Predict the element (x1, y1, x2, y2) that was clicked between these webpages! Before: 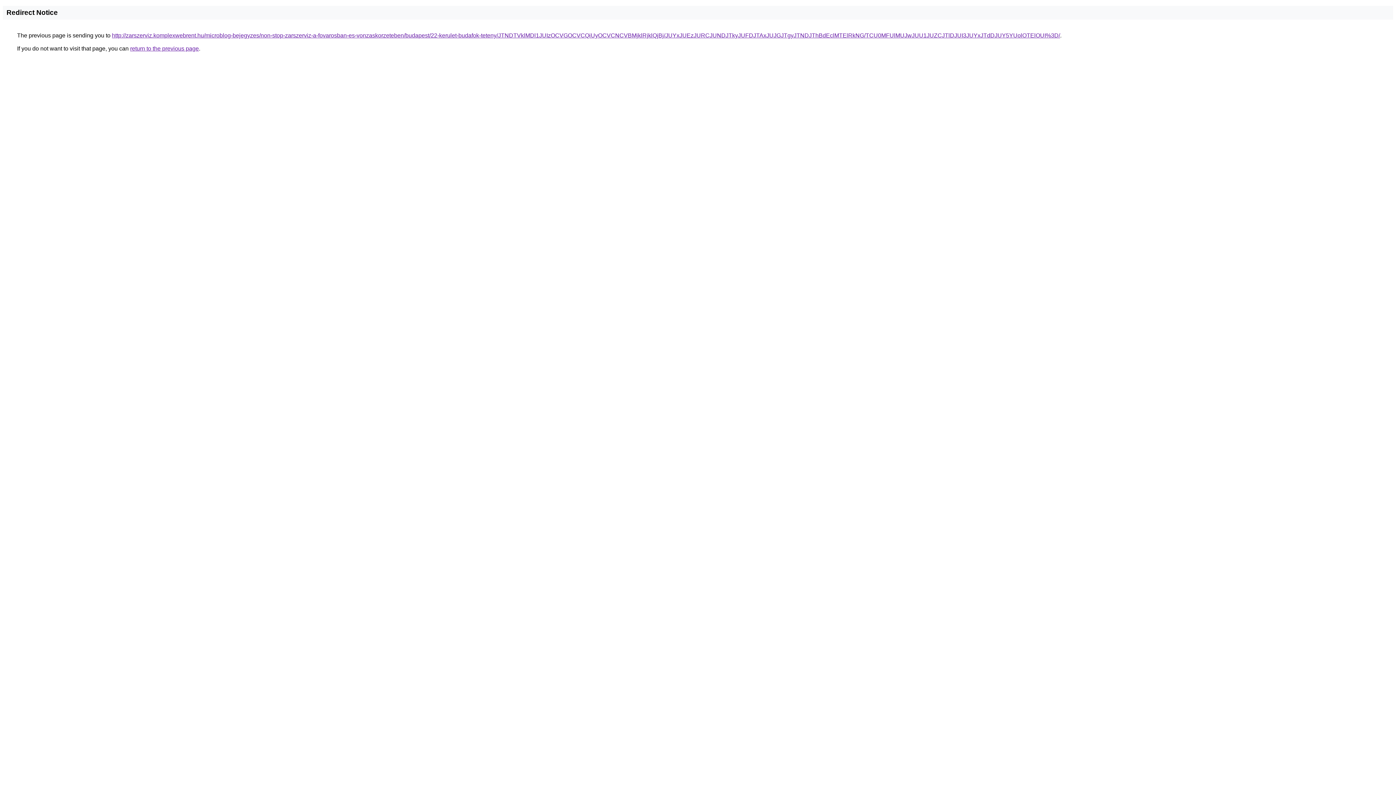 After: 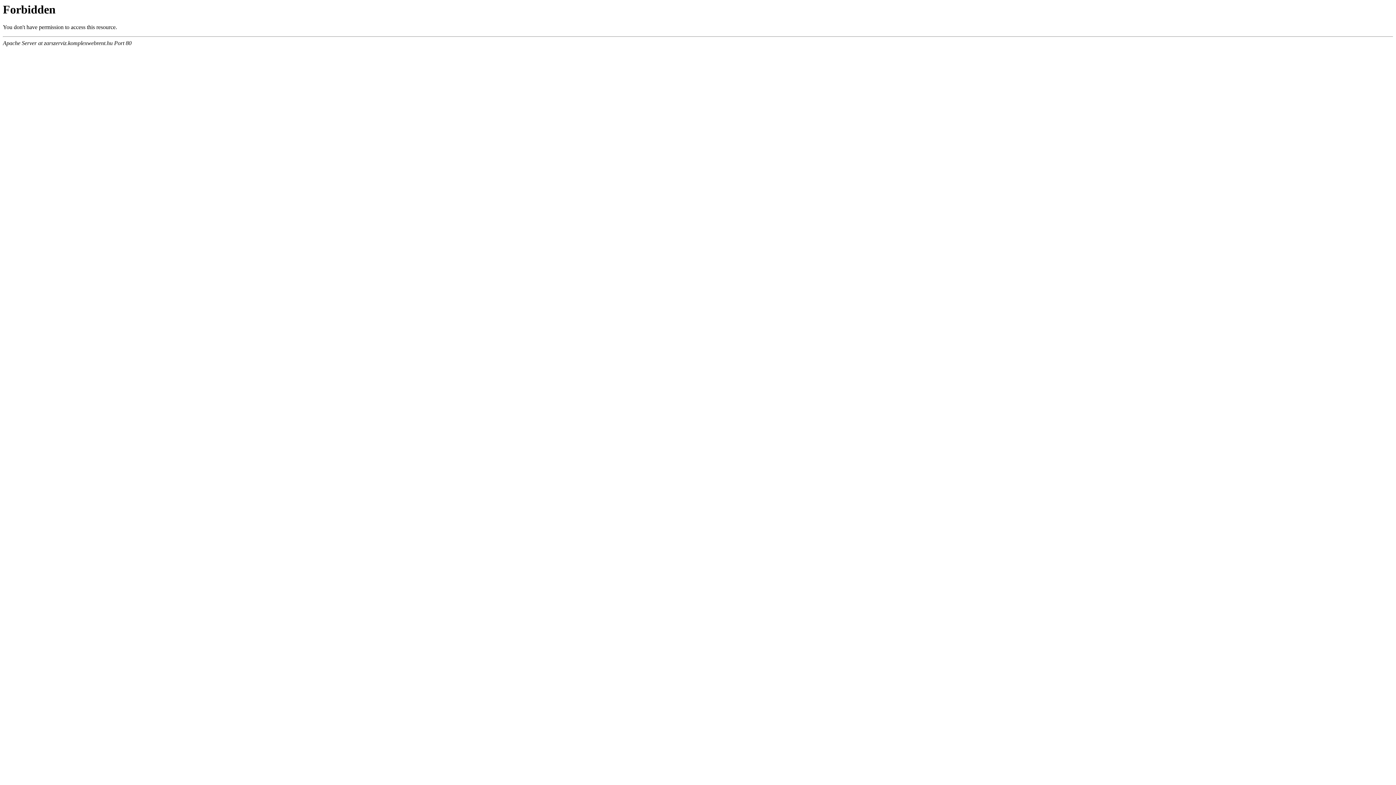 Action: label: http://zarszerviz.komplexwebrent.hu/microblog-bejegyzes/non-stop-zarszerviz-a-fovarosban-es-vonzaskorzeteben/budapest/22-kerulet-budafok-teteny/JTNDTVklMDl1JUIzOCVGOCVCQiUyOCVCNCVBMjklRjklQjBj/JUYxJUEzJURCJUNDJTkyJUFDJTAxJUJGJTgyJTNDJThBdEclMTElRkNG/TCU0MFUlMUJwJUU1JUZCJTlDJUI3JUYxJTdDJUY5YUolOTElOUI%3D/ bbox: (112, 32, 1060, 38)